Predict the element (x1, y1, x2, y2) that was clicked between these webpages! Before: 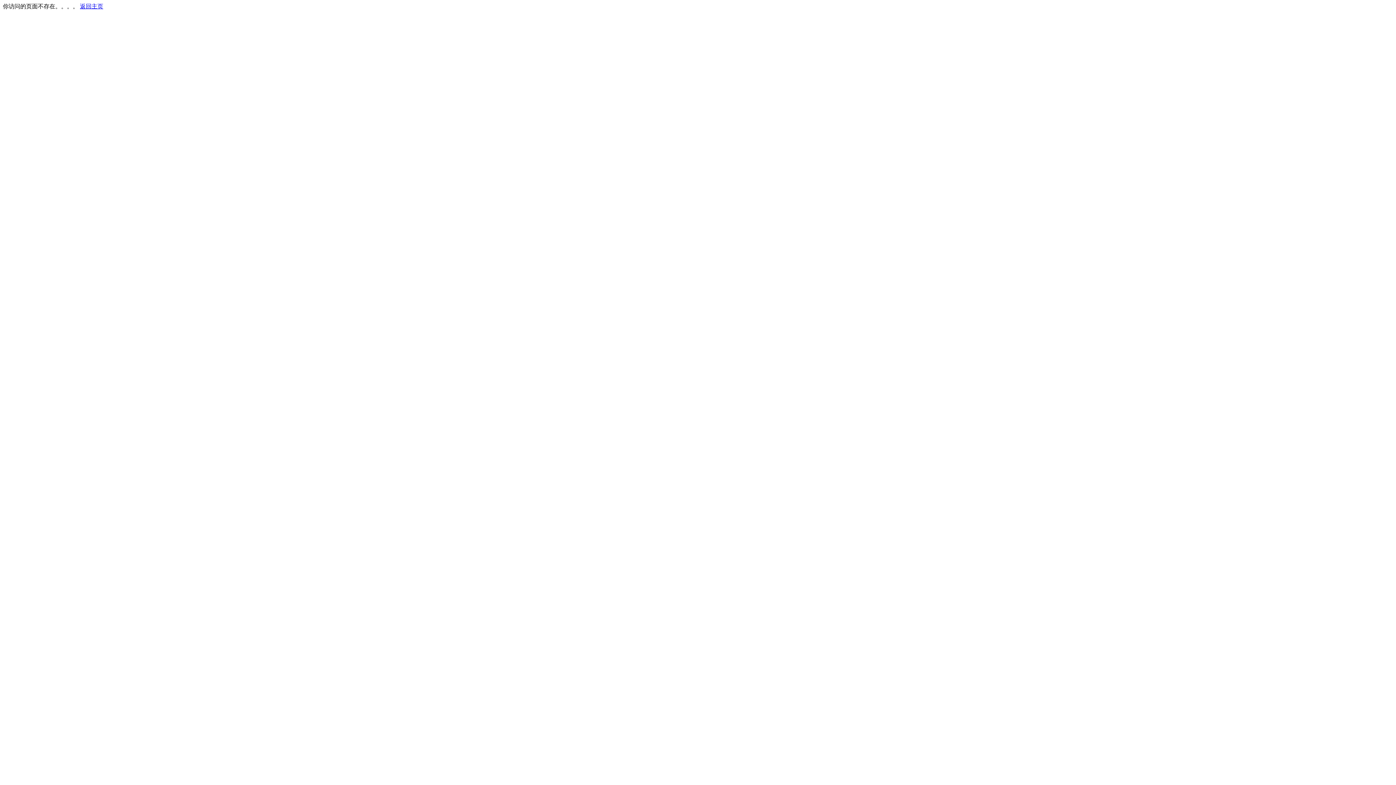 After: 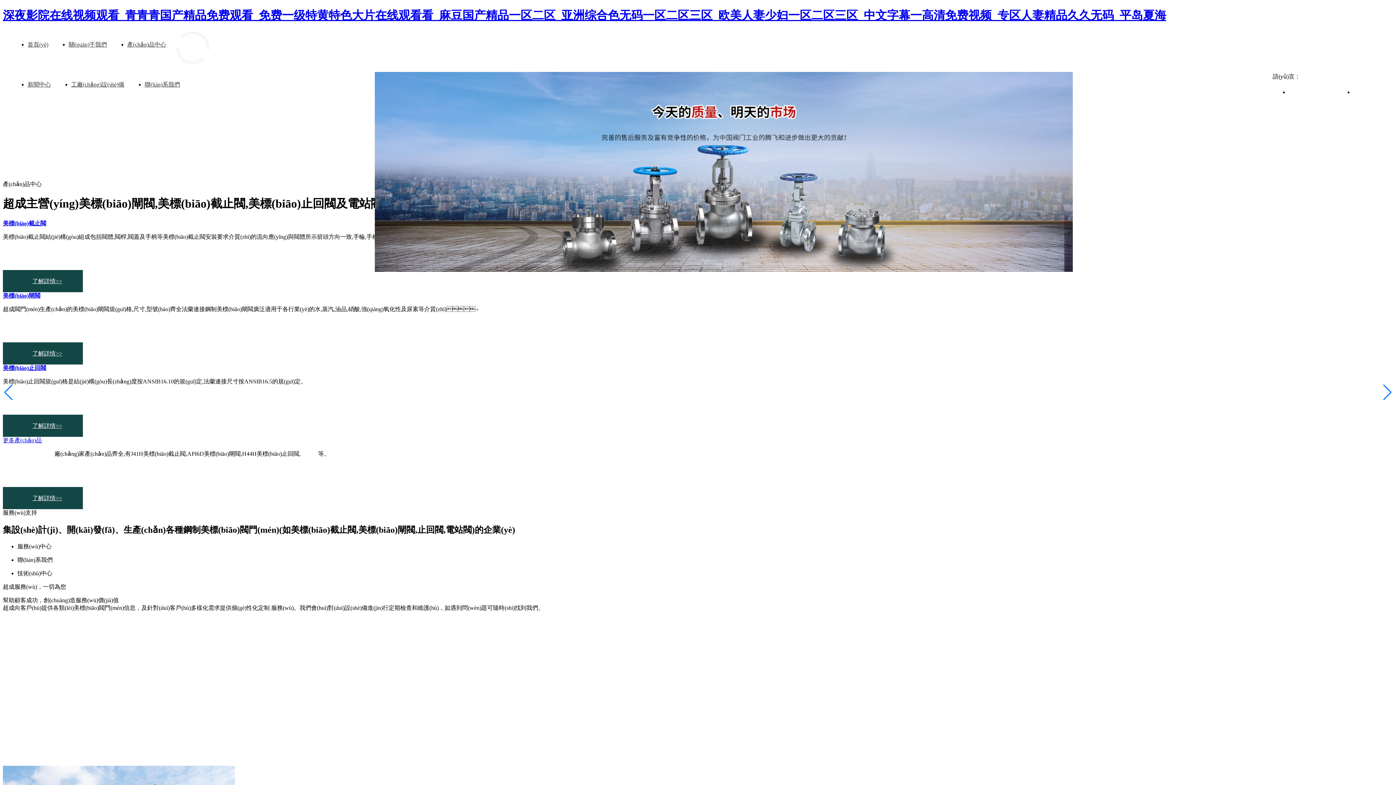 Action: label: 返回主页 bbox: (80, 3, 103, 9)